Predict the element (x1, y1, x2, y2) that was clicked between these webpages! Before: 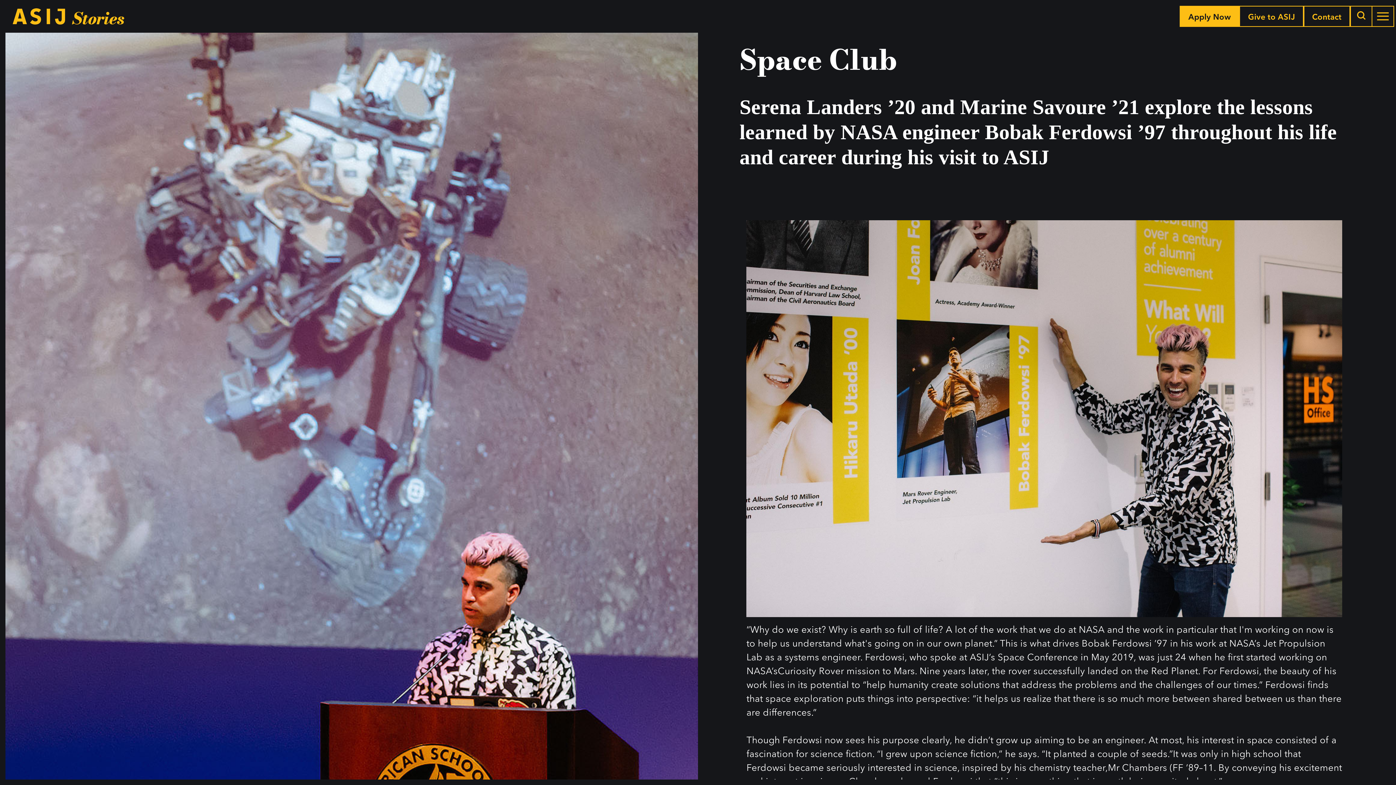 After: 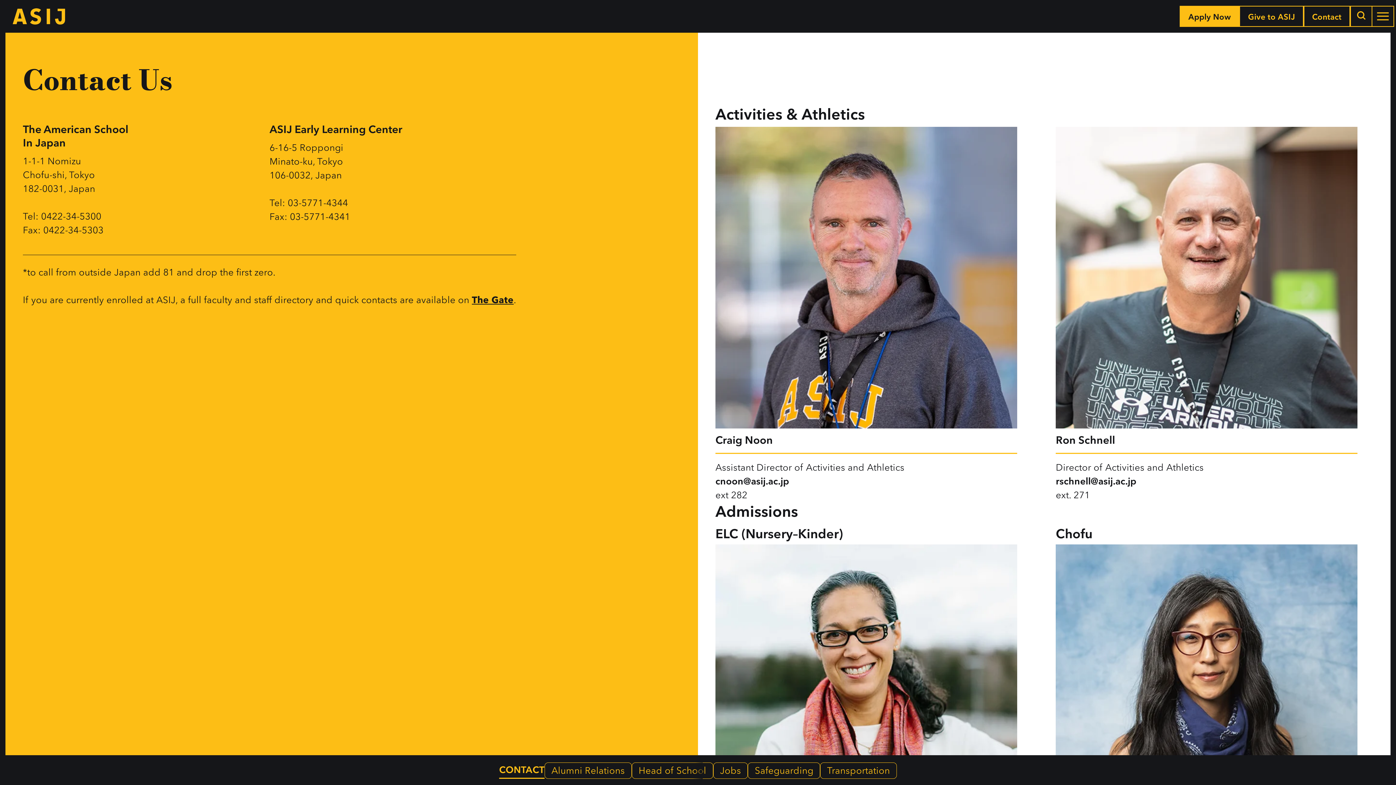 Action: bbox: (1303, 5, 1350, 26) label: Contact